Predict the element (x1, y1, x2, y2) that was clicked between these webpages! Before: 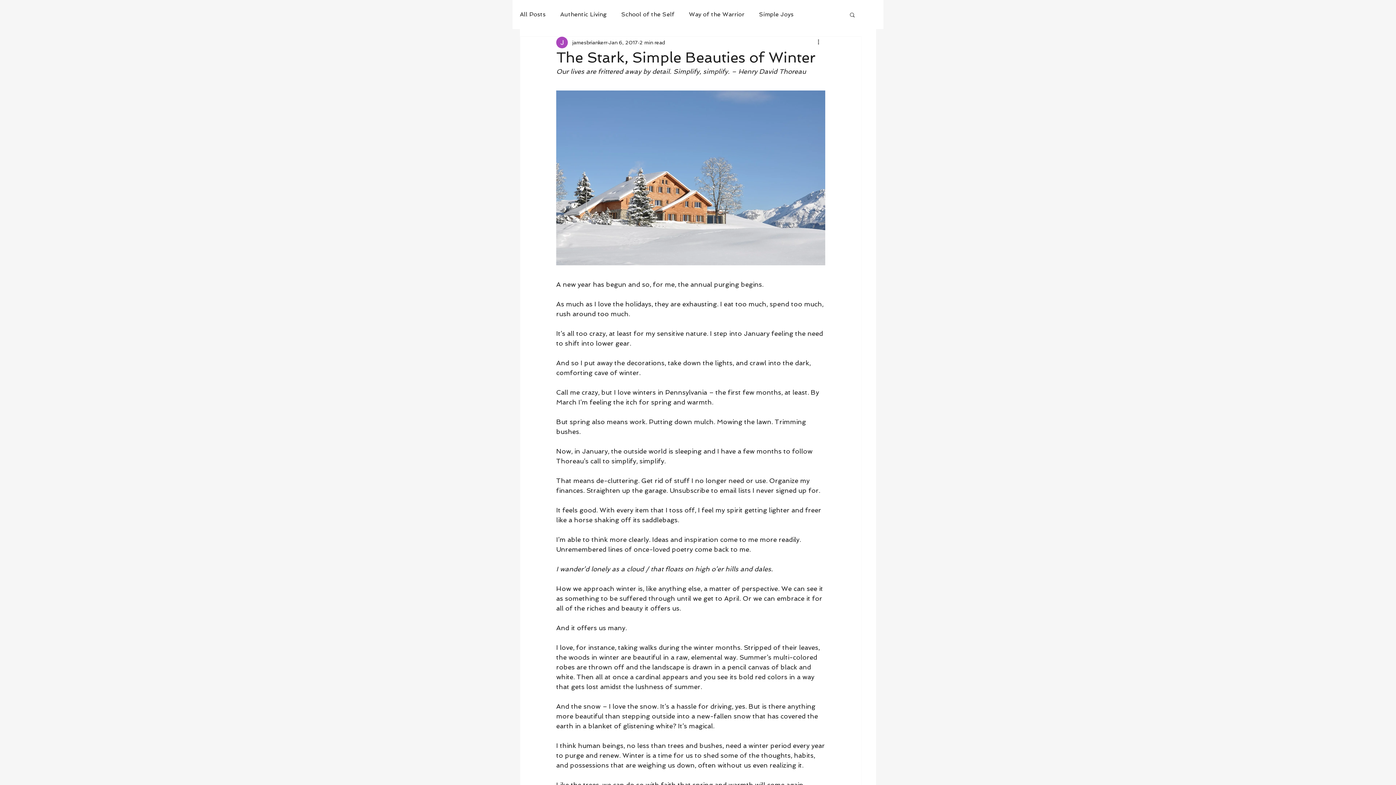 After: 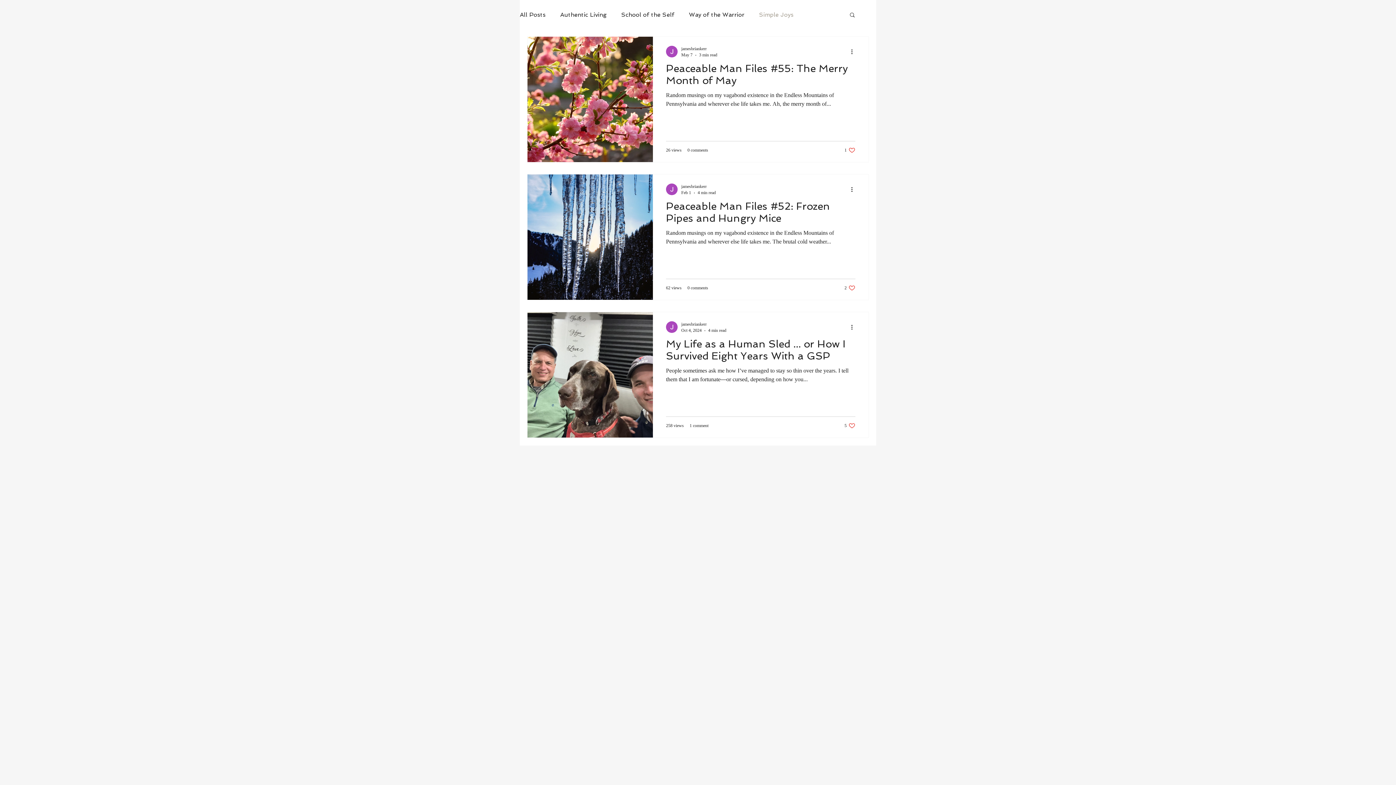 Action: bbox: (759, 10, 793, 18) label: Simple Joys